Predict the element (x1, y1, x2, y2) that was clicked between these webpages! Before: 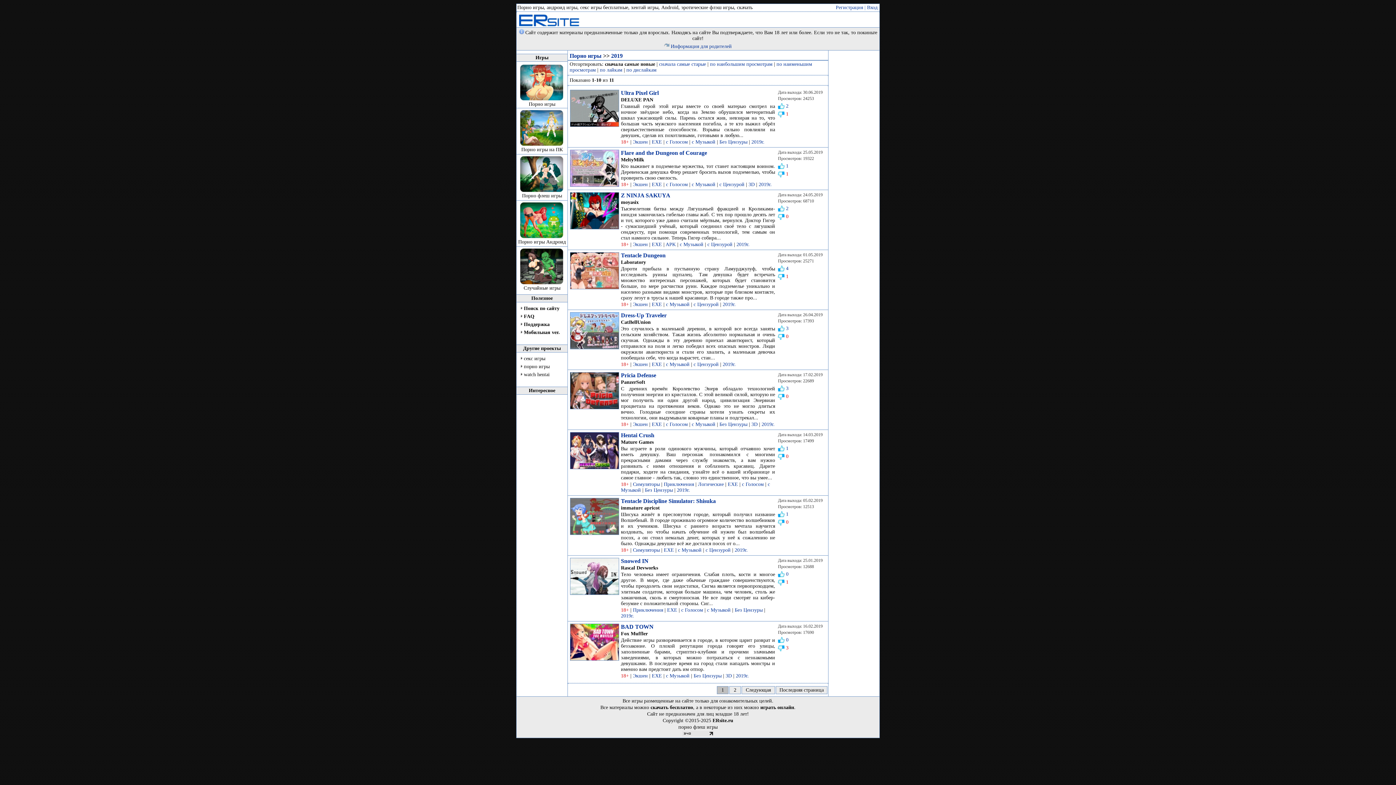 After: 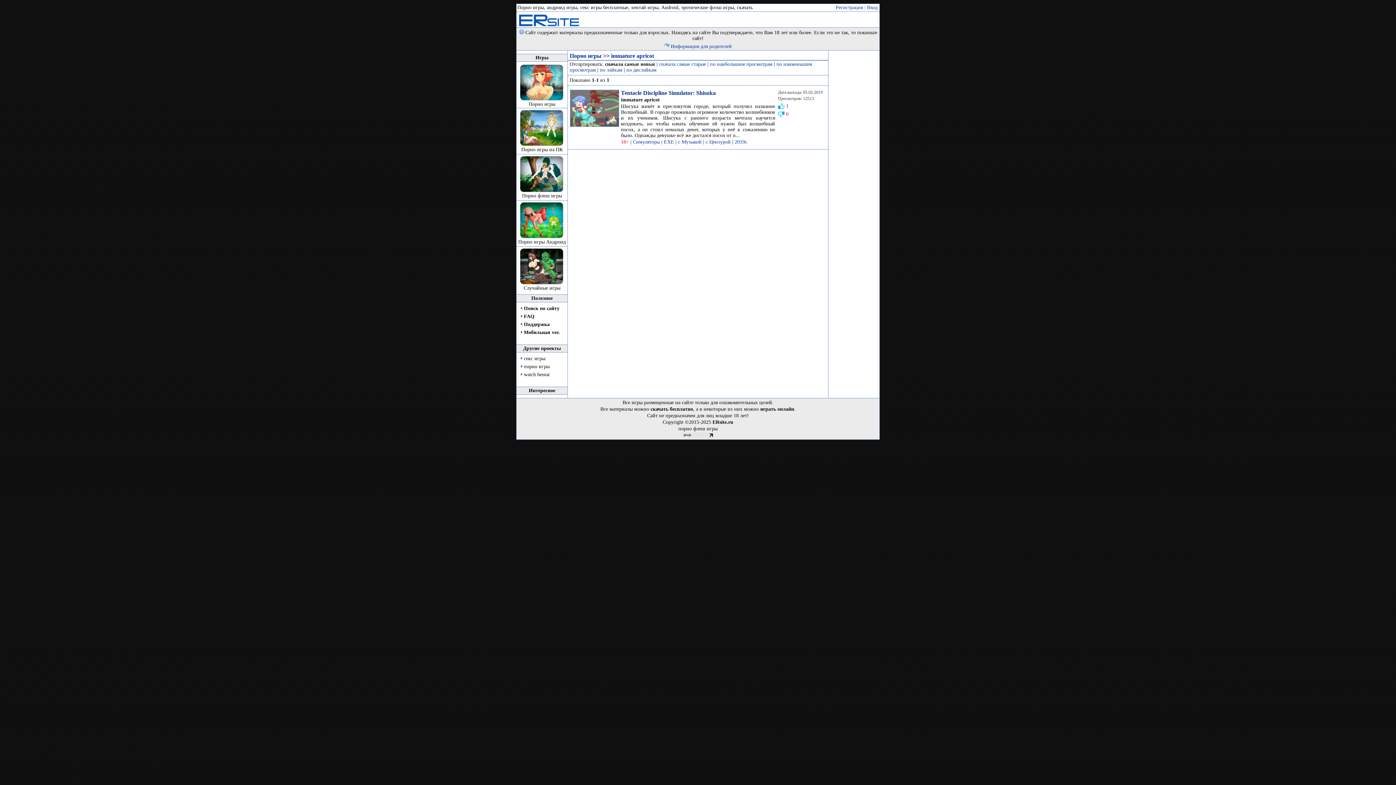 Action: label: immature apricot bbox: (621, 505, 660, 510)